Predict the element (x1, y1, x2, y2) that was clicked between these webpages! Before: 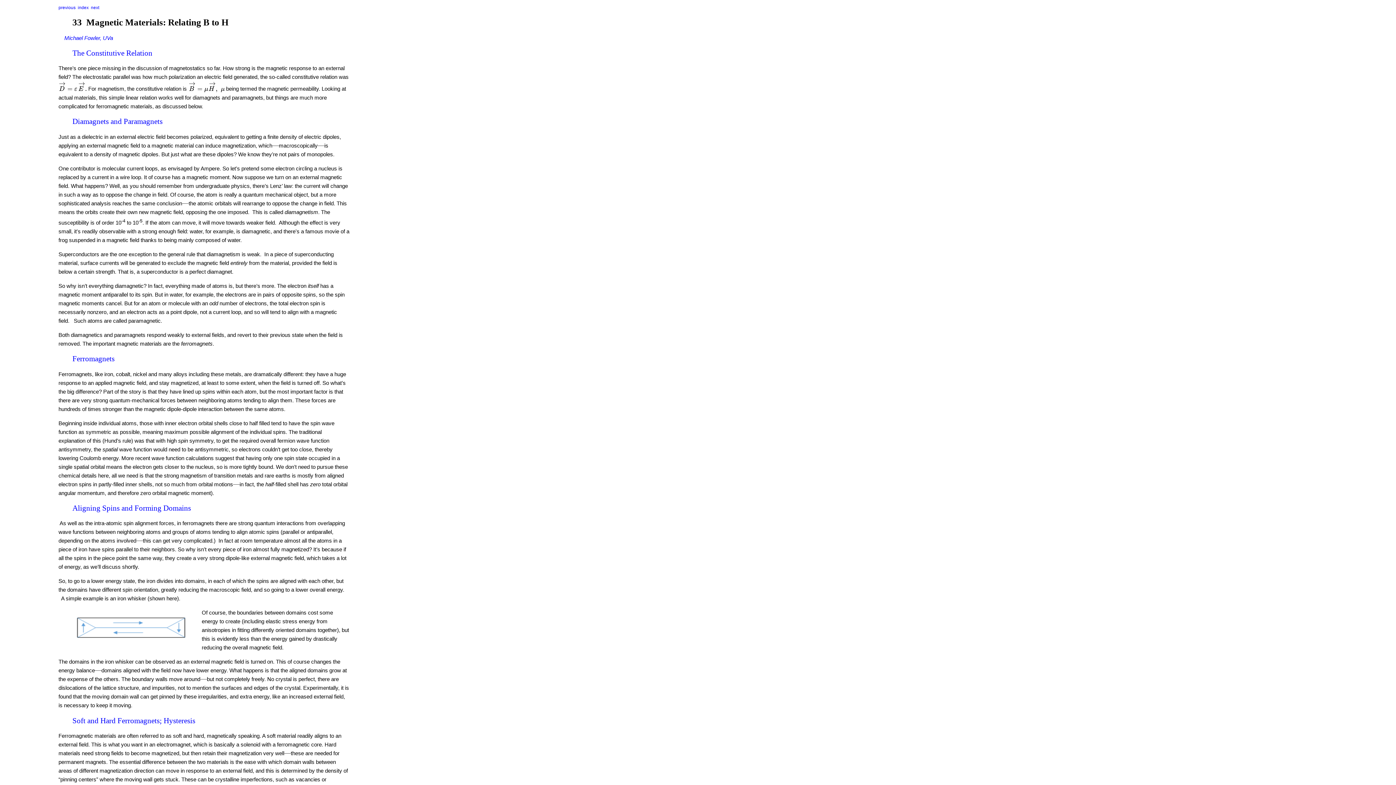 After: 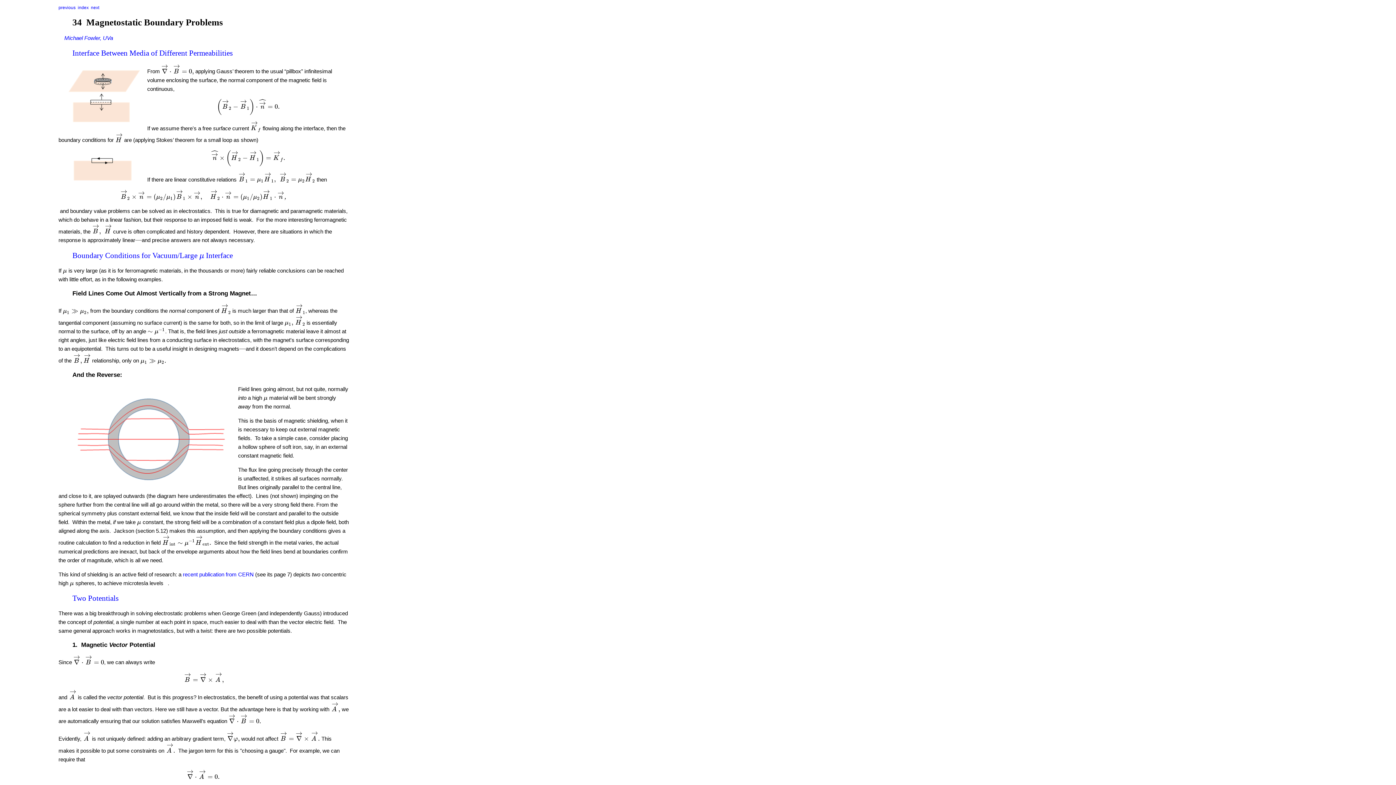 Action: bbox: (90, 5, 99, 10) label: next